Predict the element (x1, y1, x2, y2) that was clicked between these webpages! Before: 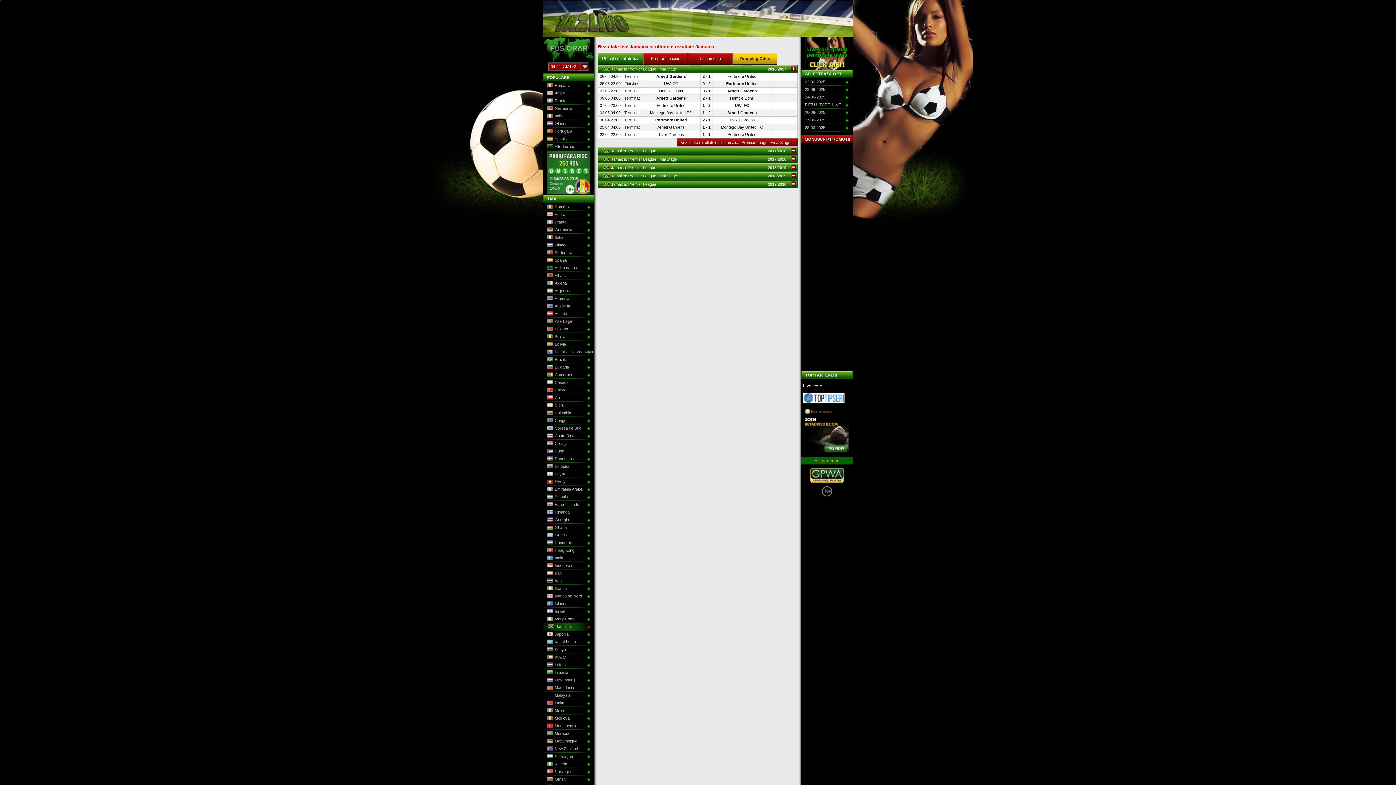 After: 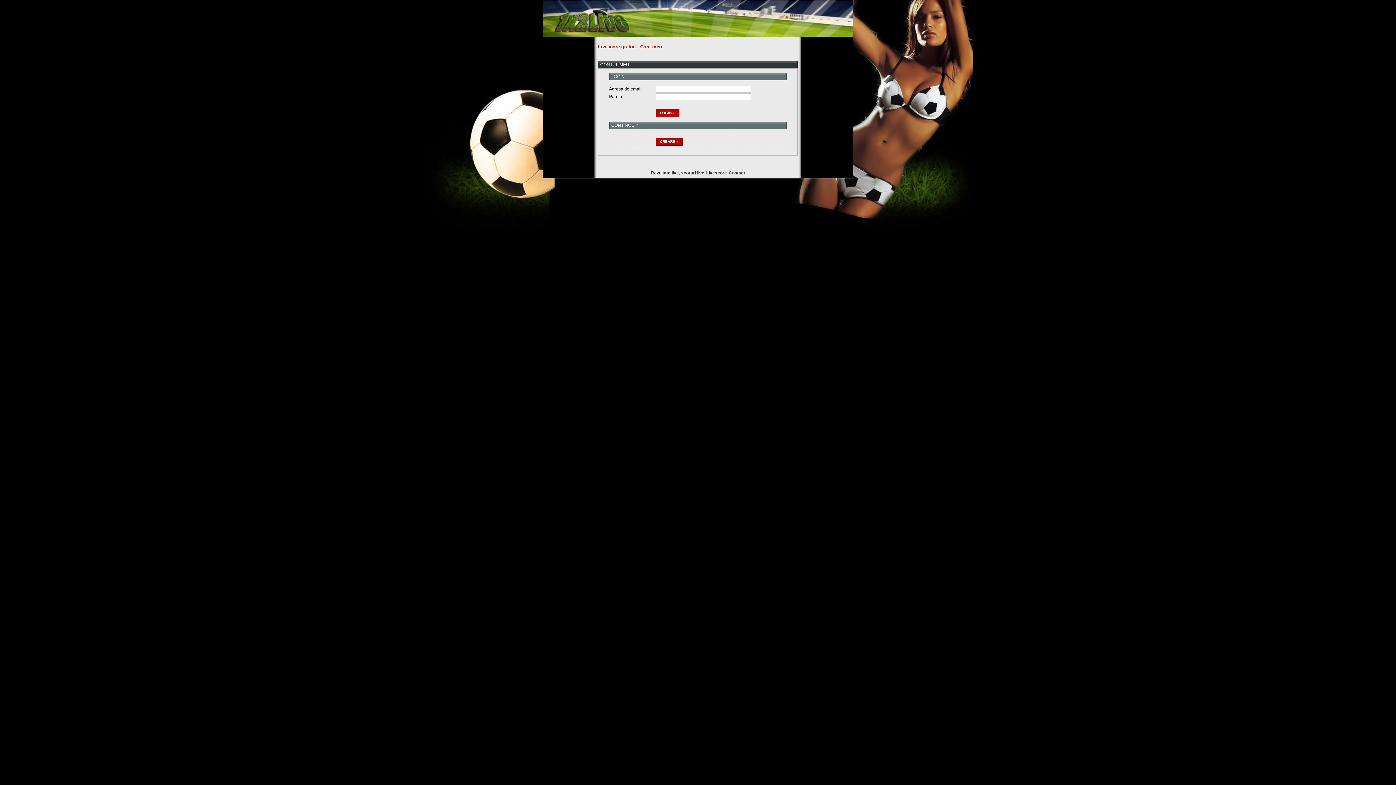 Action: bbox: (801, 37, 853, 69)